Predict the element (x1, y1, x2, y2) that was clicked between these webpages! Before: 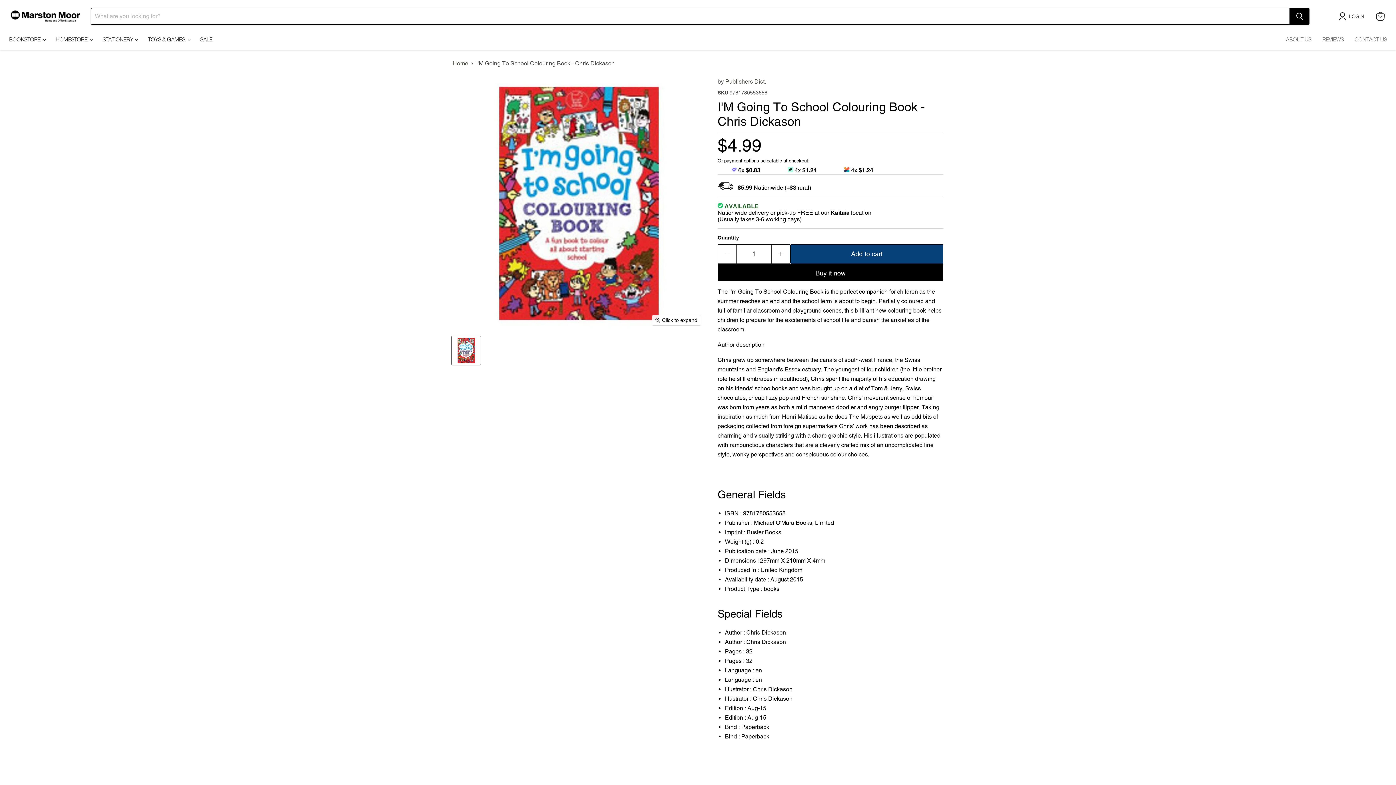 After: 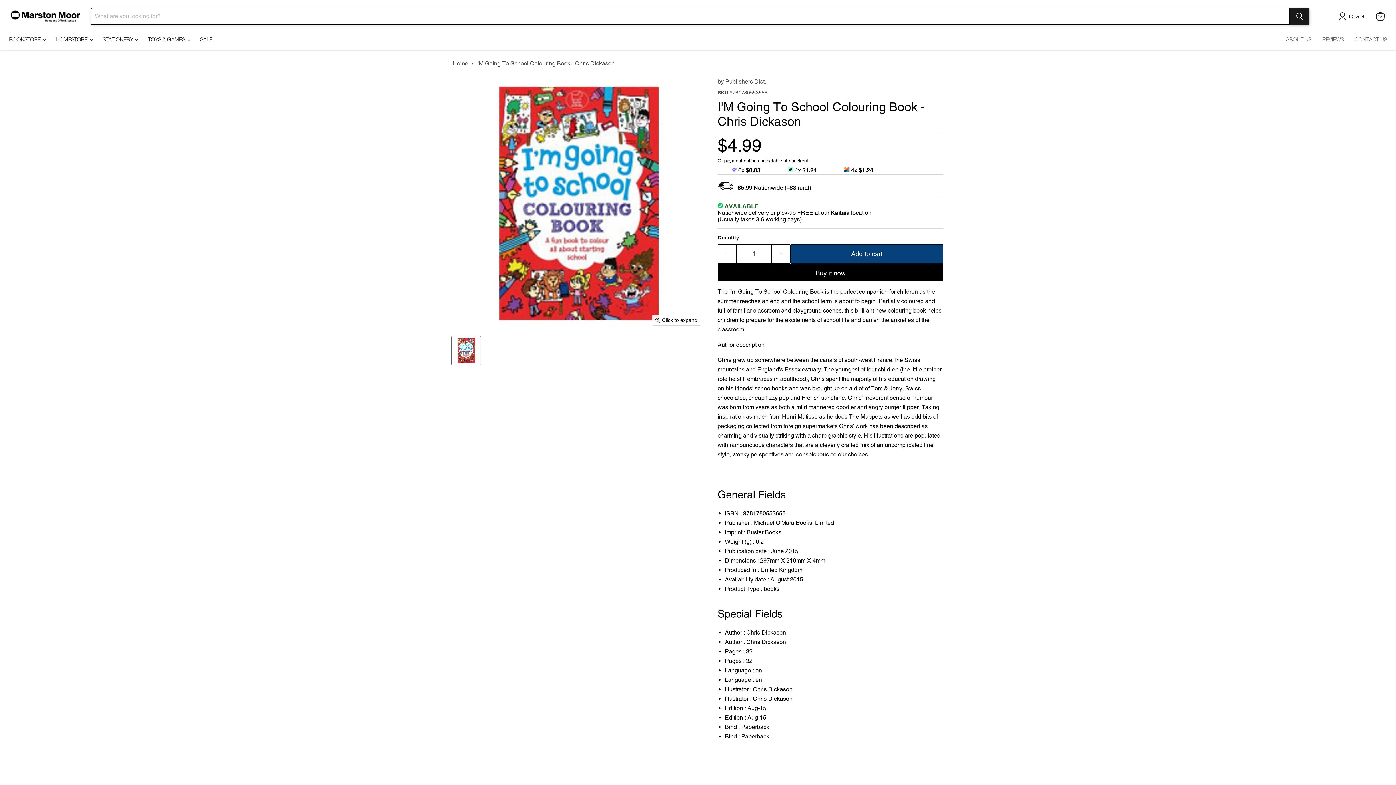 Action: bbox: (1290, 8, 1309, 24) label: Search